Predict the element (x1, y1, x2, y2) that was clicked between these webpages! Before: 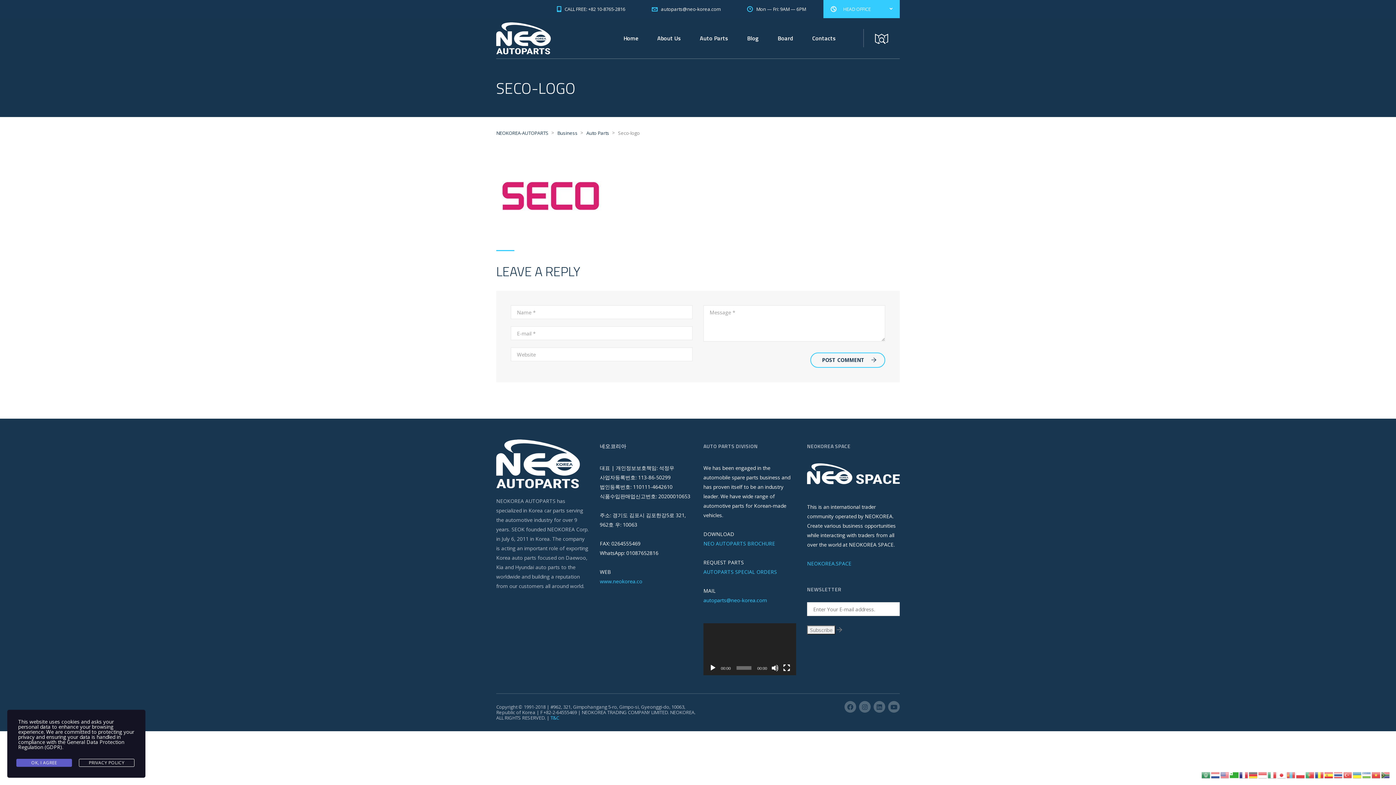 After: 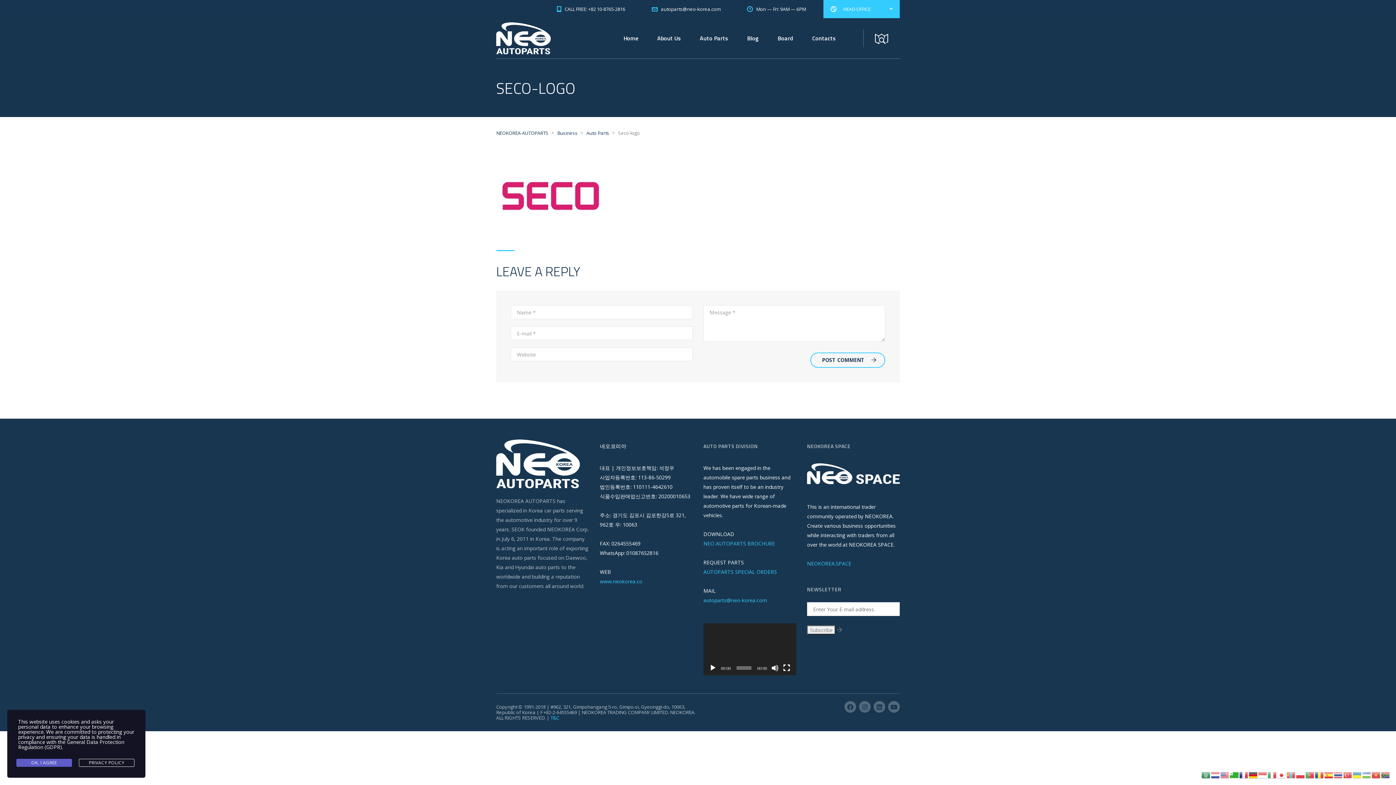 Action: bbox: (1249, 771, 1258, 778)